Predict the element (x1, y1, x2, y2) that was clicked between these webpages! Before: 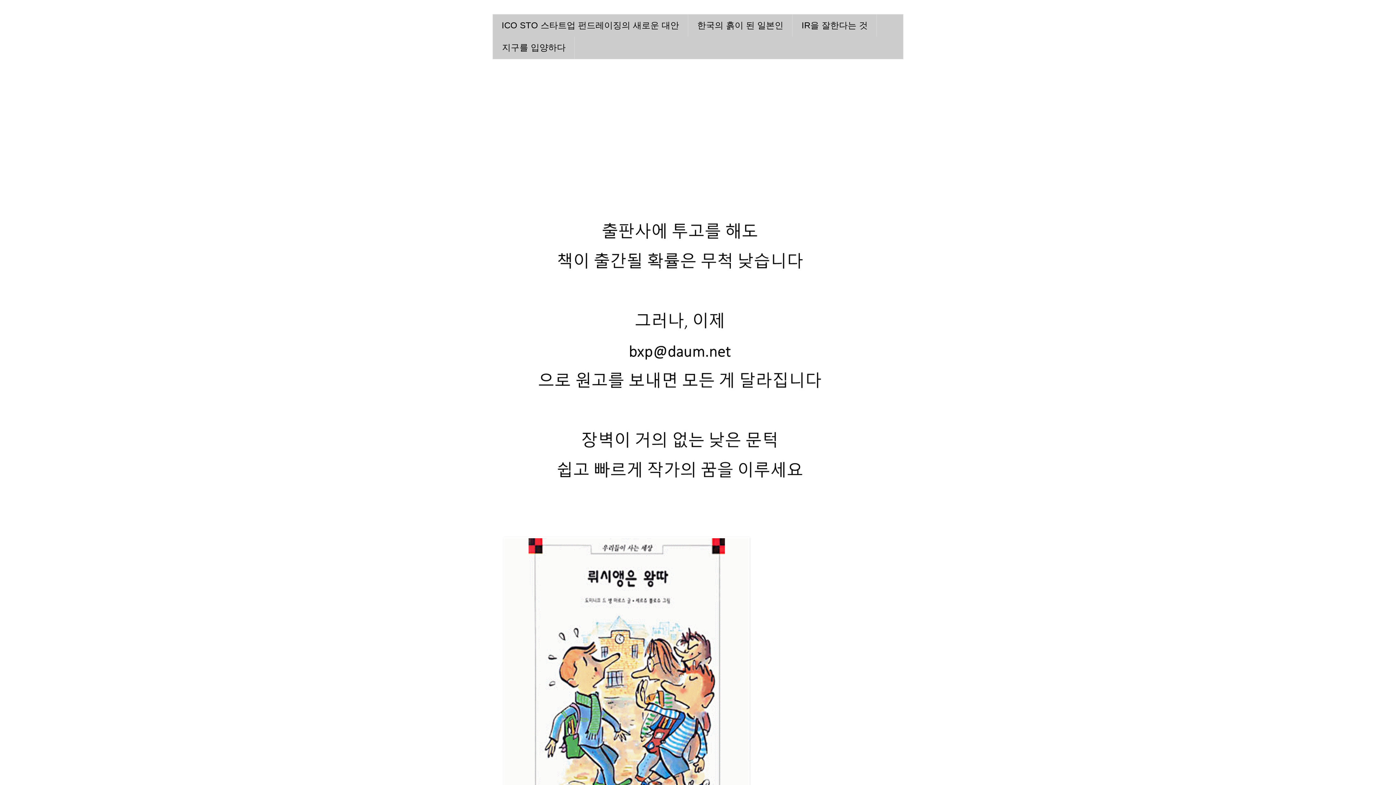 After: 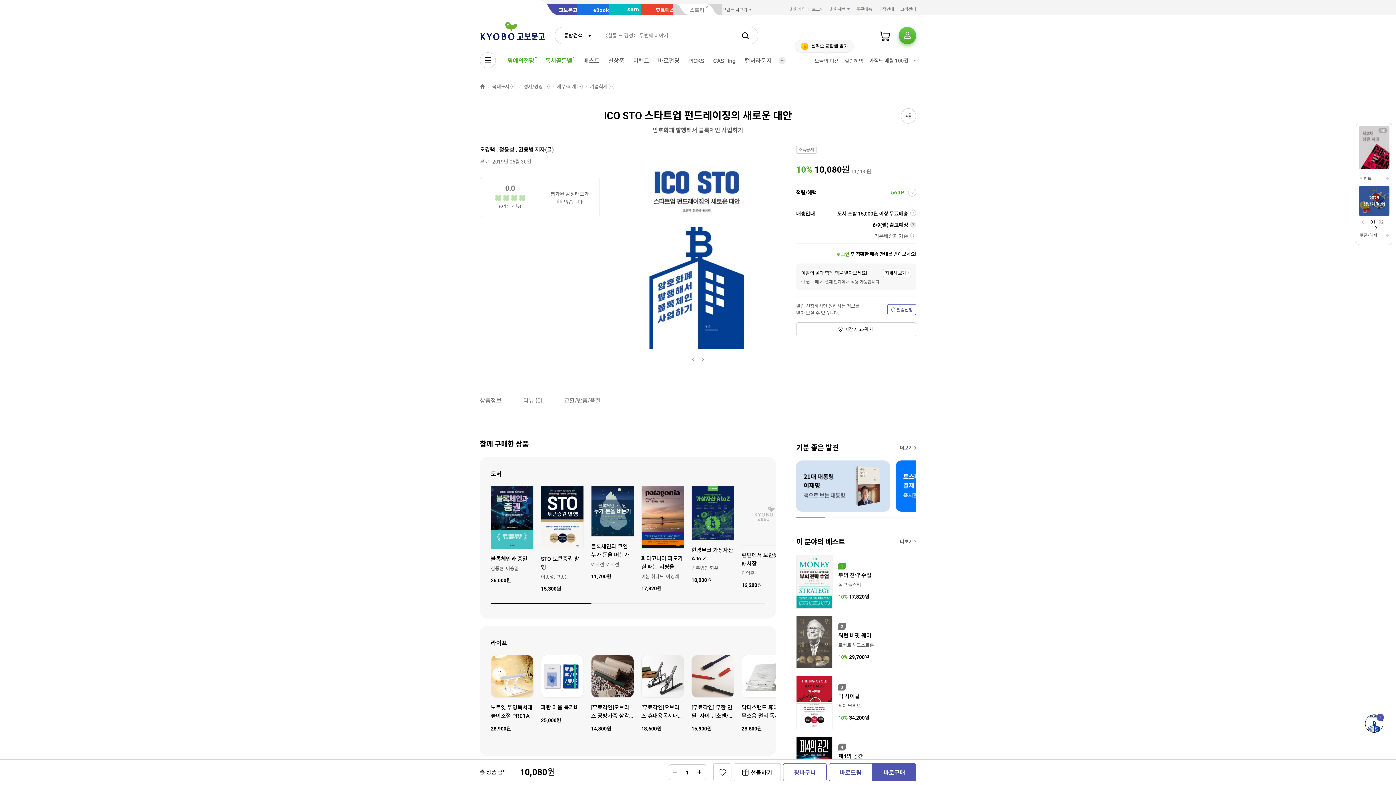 Action: label: ICO STO 스타트업 펀드레이징의 새로운 대안 bbox: (493, 14, 688, 36)